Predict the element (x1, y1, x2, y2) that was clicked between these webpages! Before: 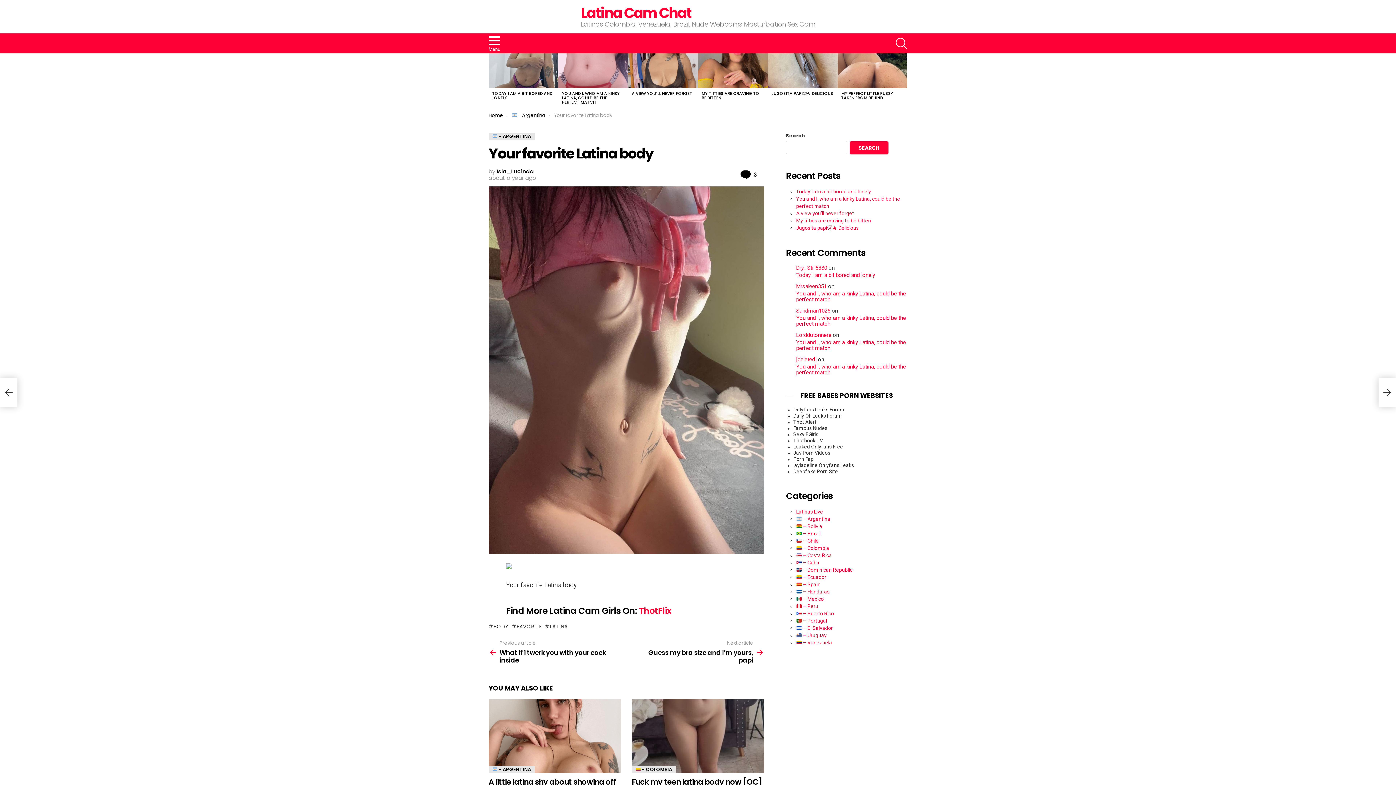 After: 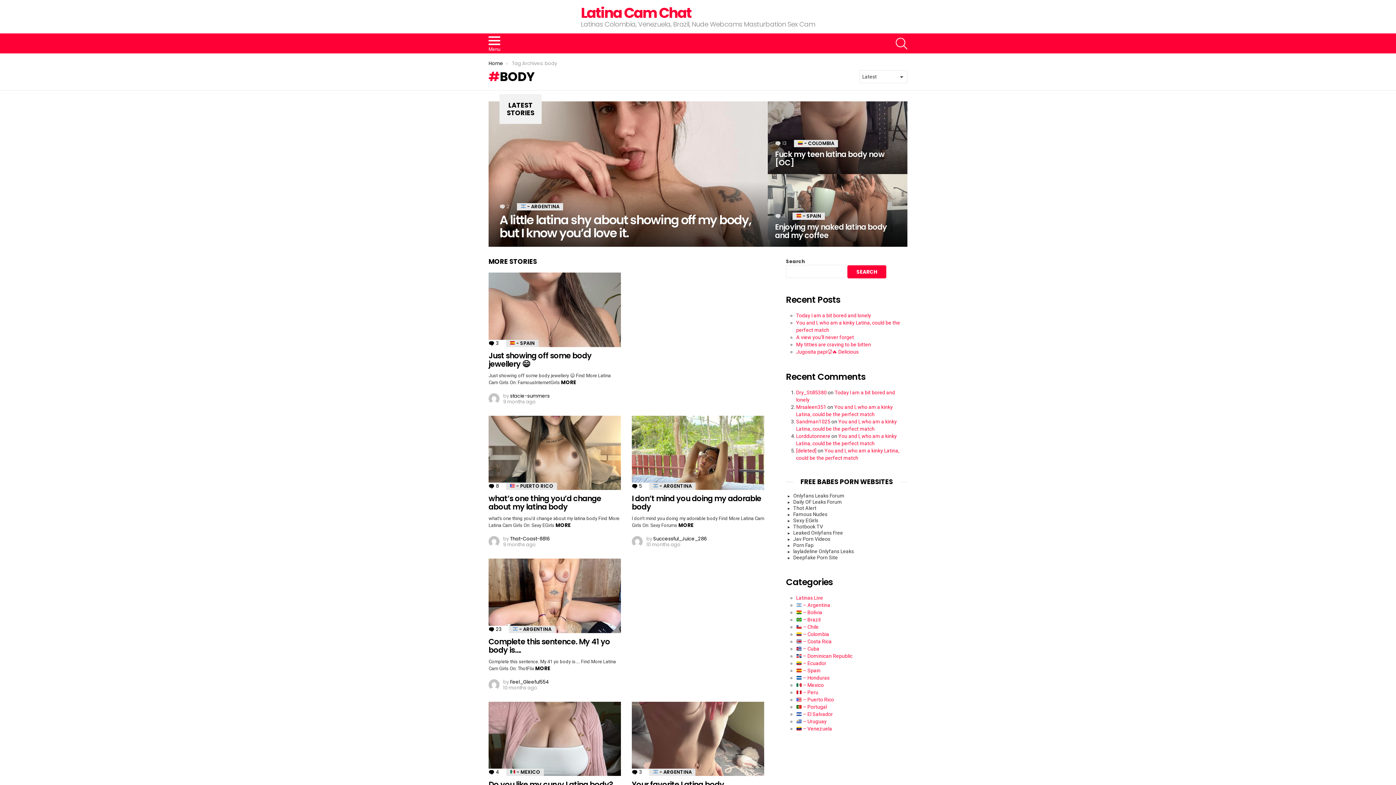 Action: bbox: (488, 623, 508, 630) label: BODY